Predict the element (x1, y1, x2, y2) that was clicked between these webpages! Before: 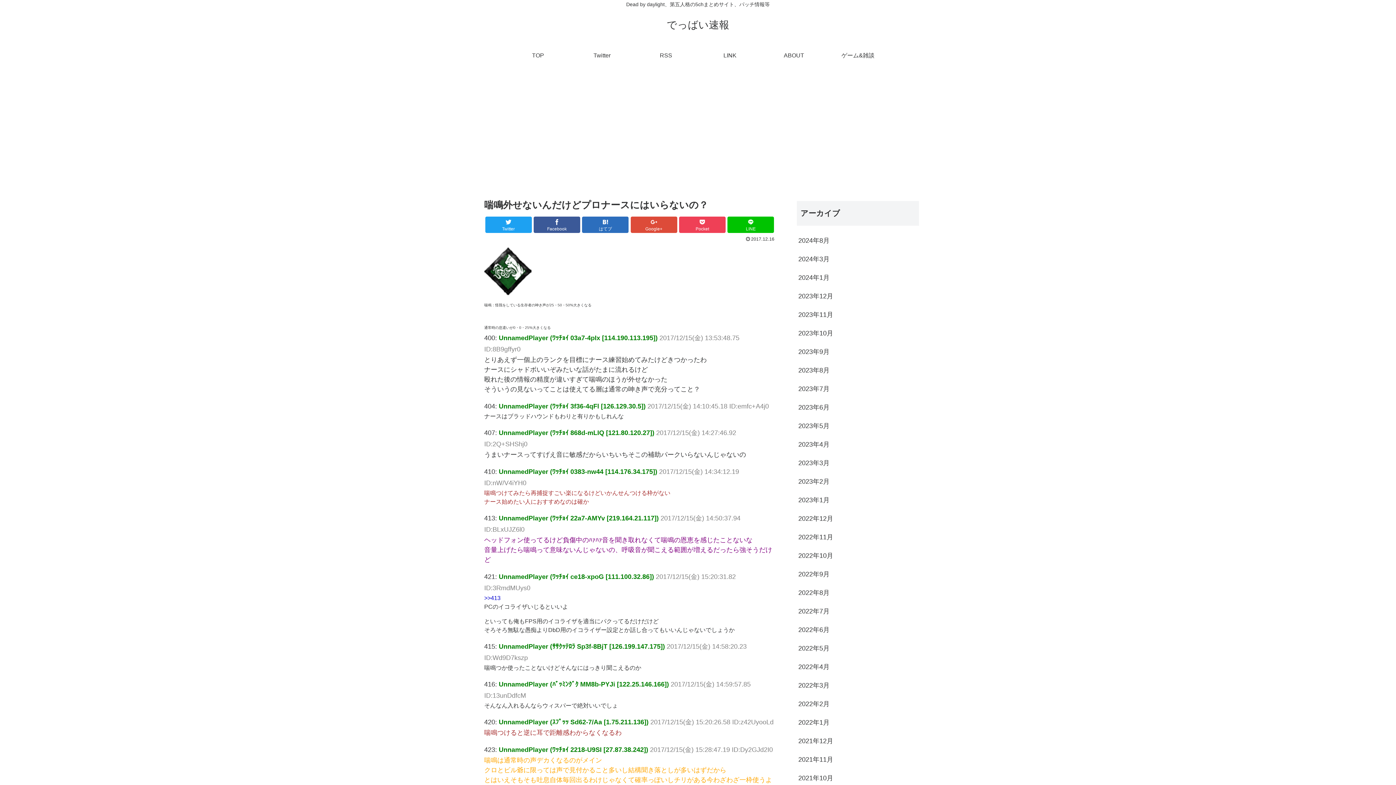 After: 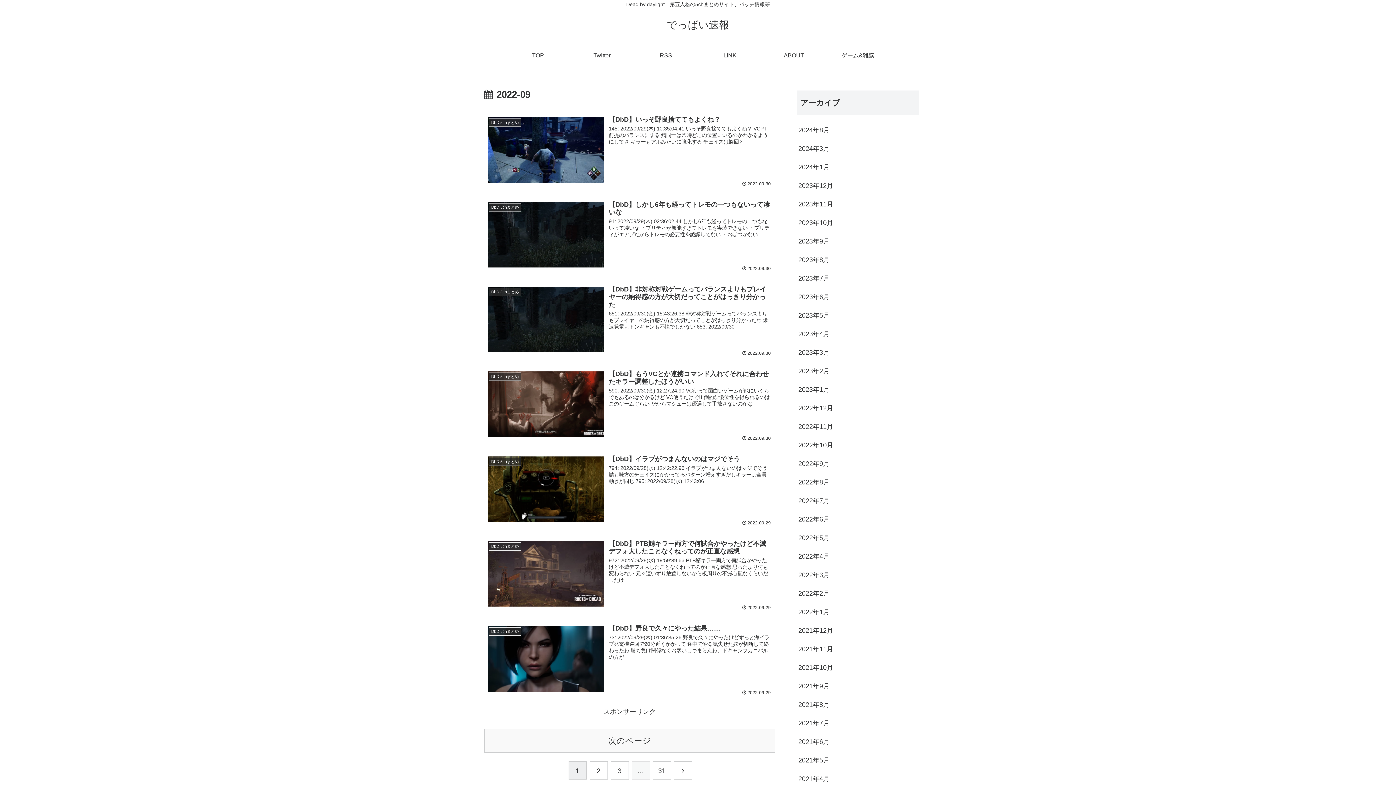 Action: bbox: (797, 565, 919, 584) label: 2022年9月